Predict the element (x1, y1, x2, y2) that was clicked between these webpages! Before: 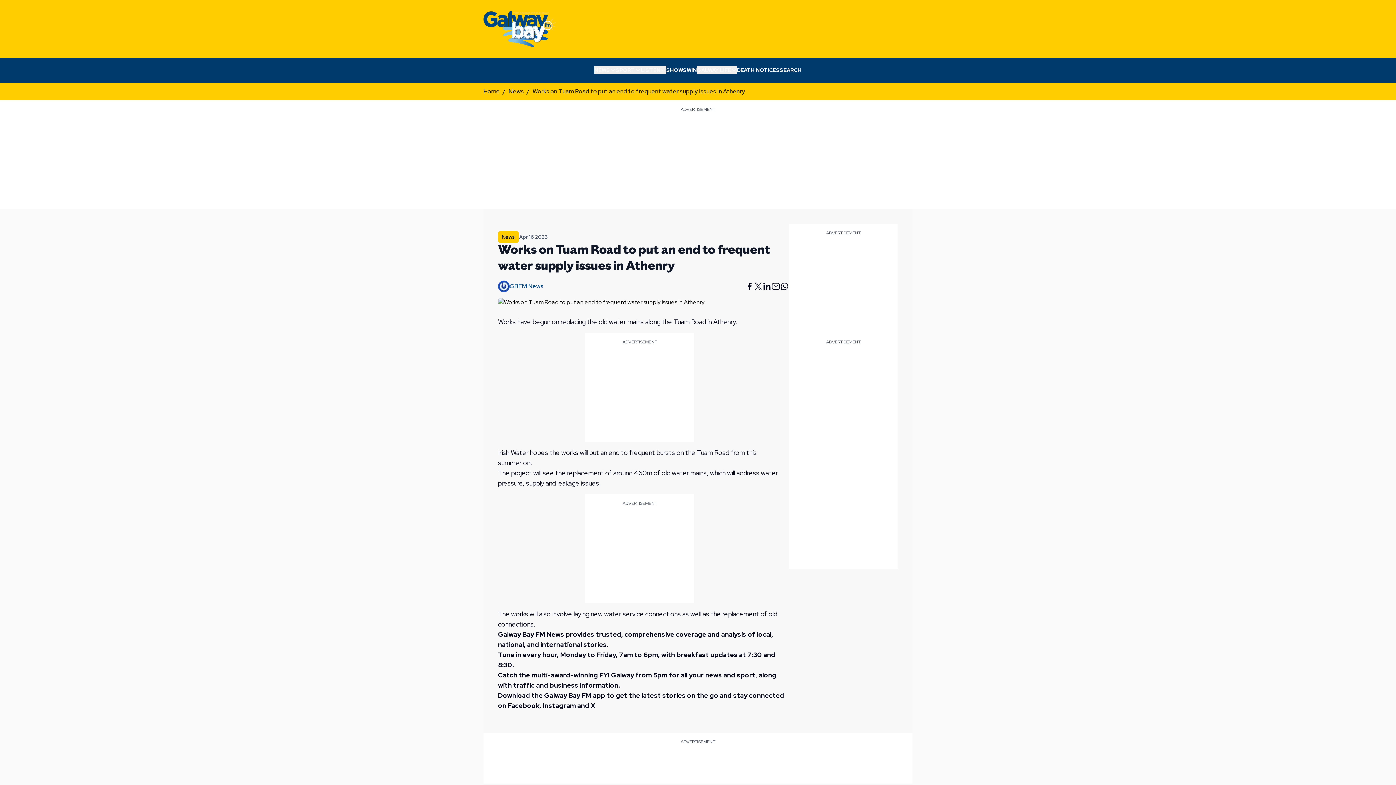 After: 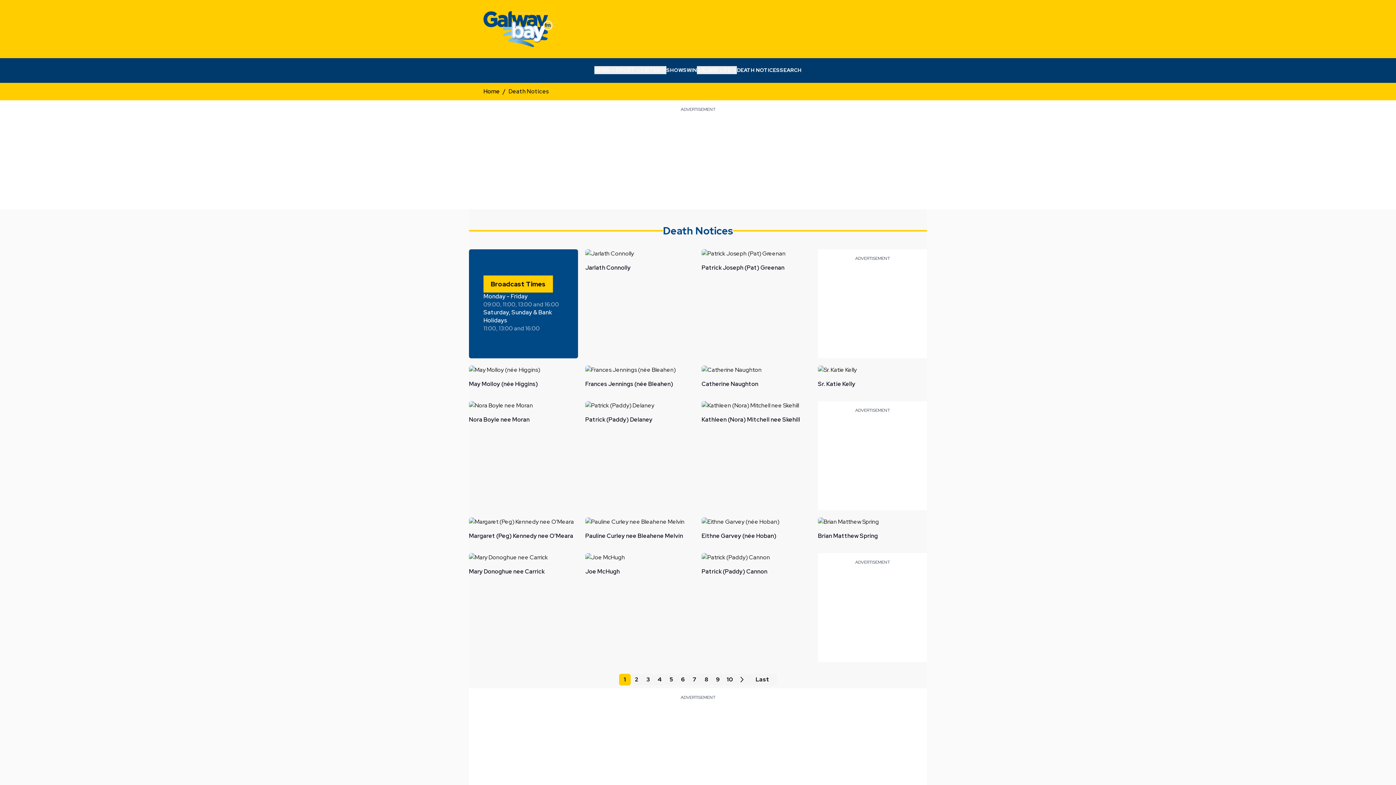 Action: bbox: (737, 66, 780, 74) label: Death Notices